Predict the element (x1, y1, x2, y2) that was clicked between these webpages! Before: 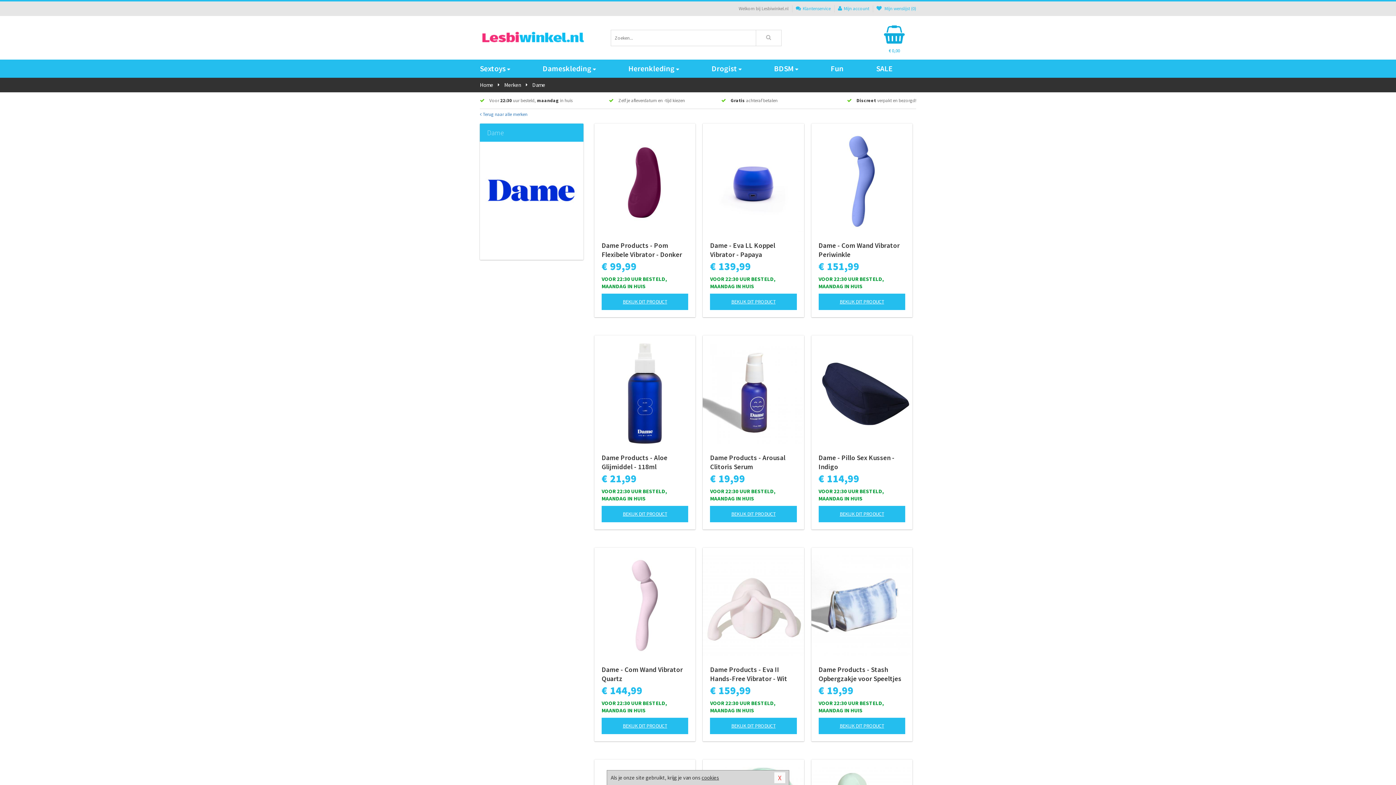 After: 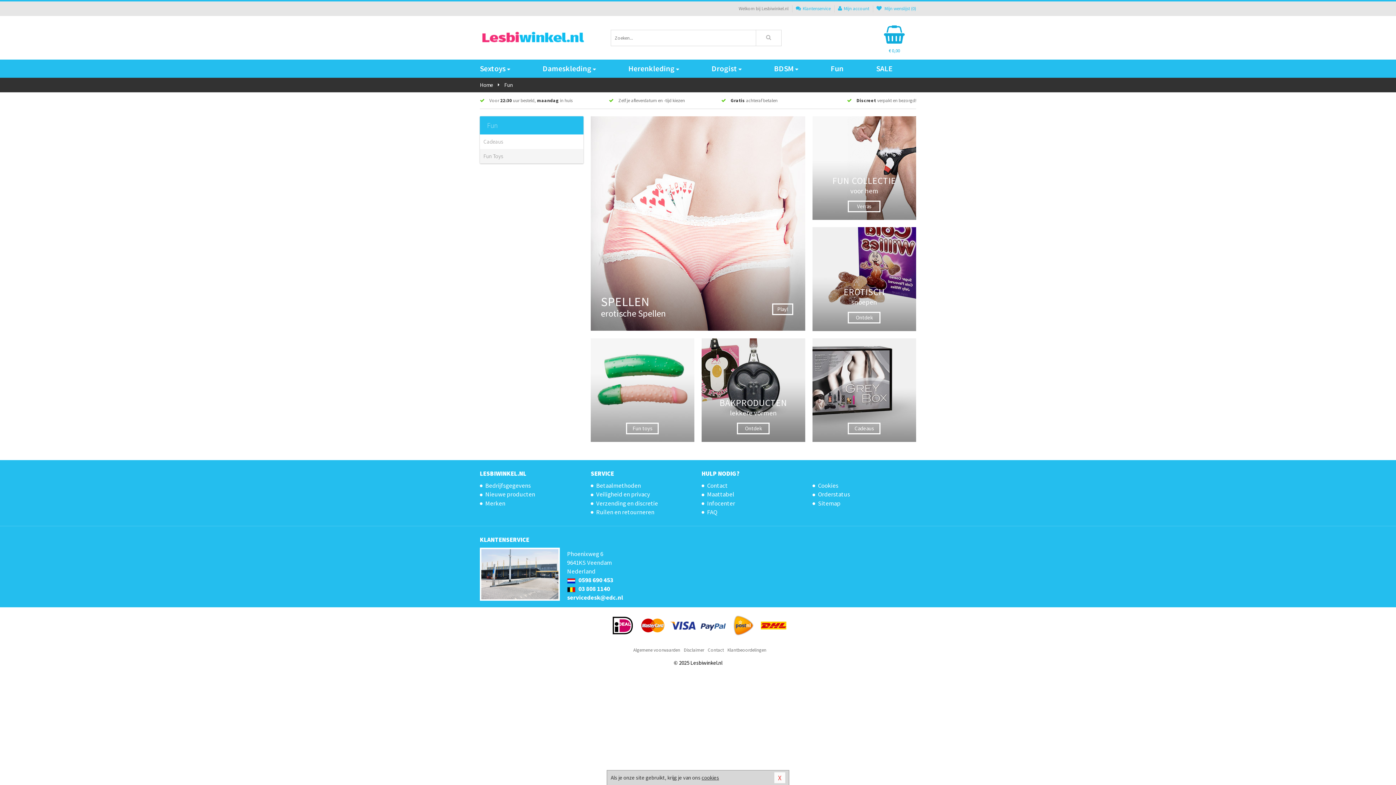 Action: bbox: (821, 59, 866, 77) label: Fun